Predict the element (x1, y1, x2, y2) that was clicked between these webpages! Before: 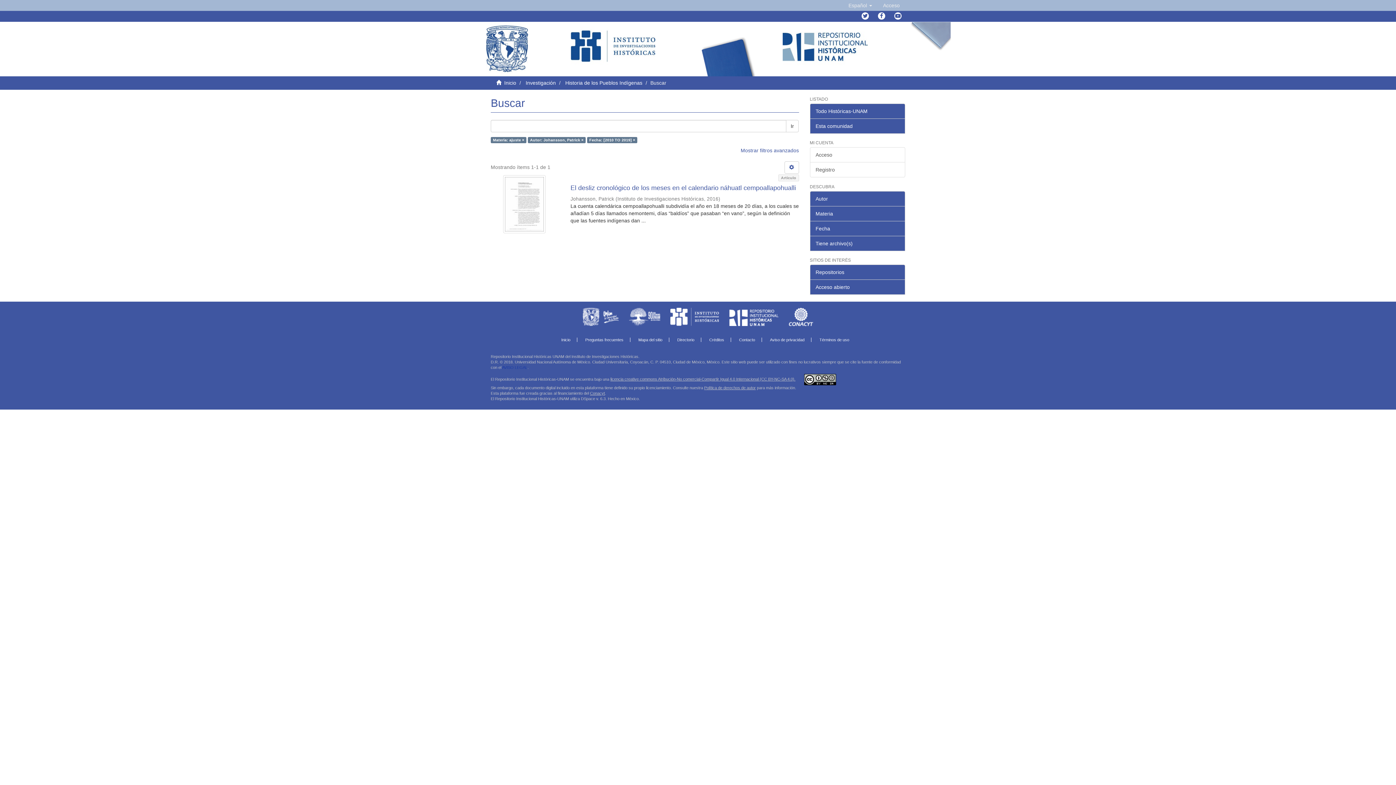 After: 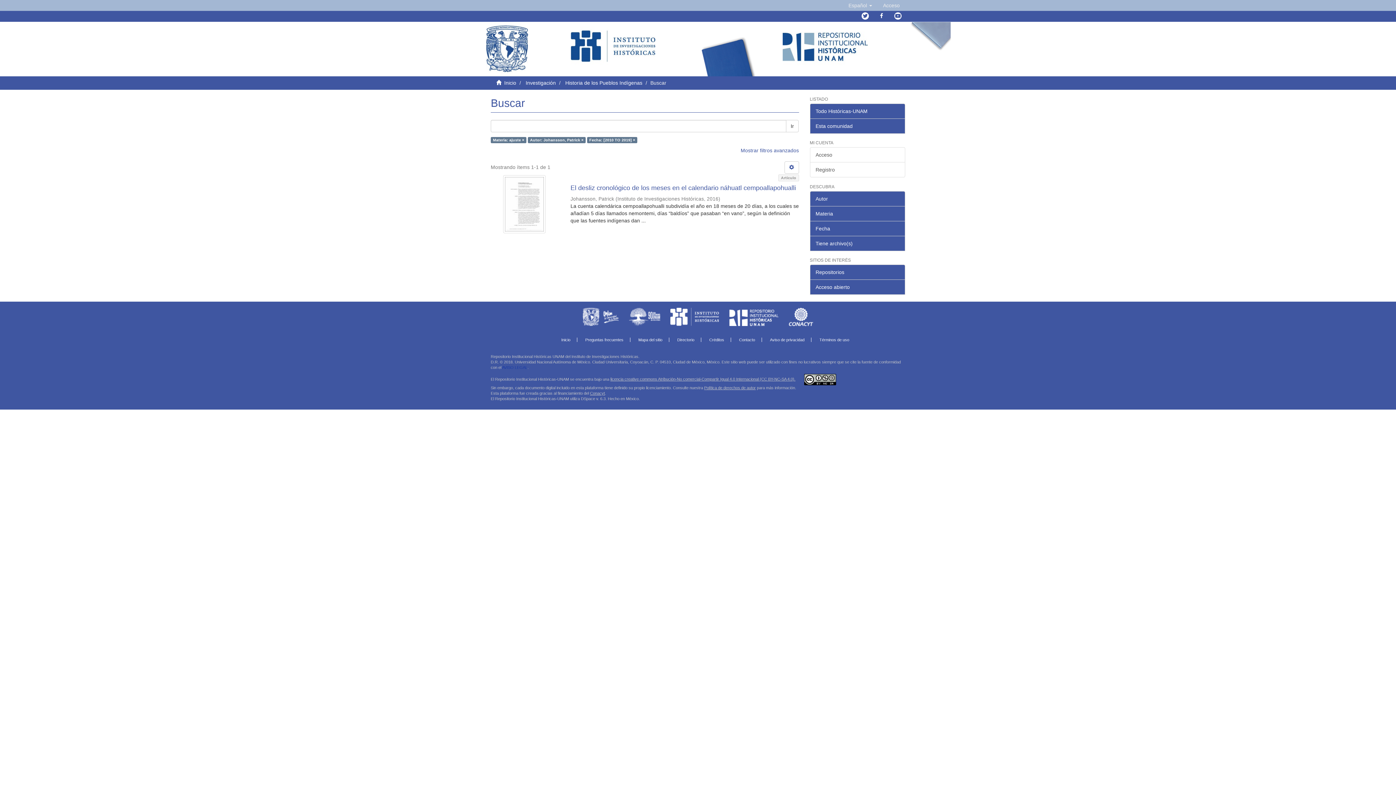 Action: bbox: (878, 12, 885, 19)